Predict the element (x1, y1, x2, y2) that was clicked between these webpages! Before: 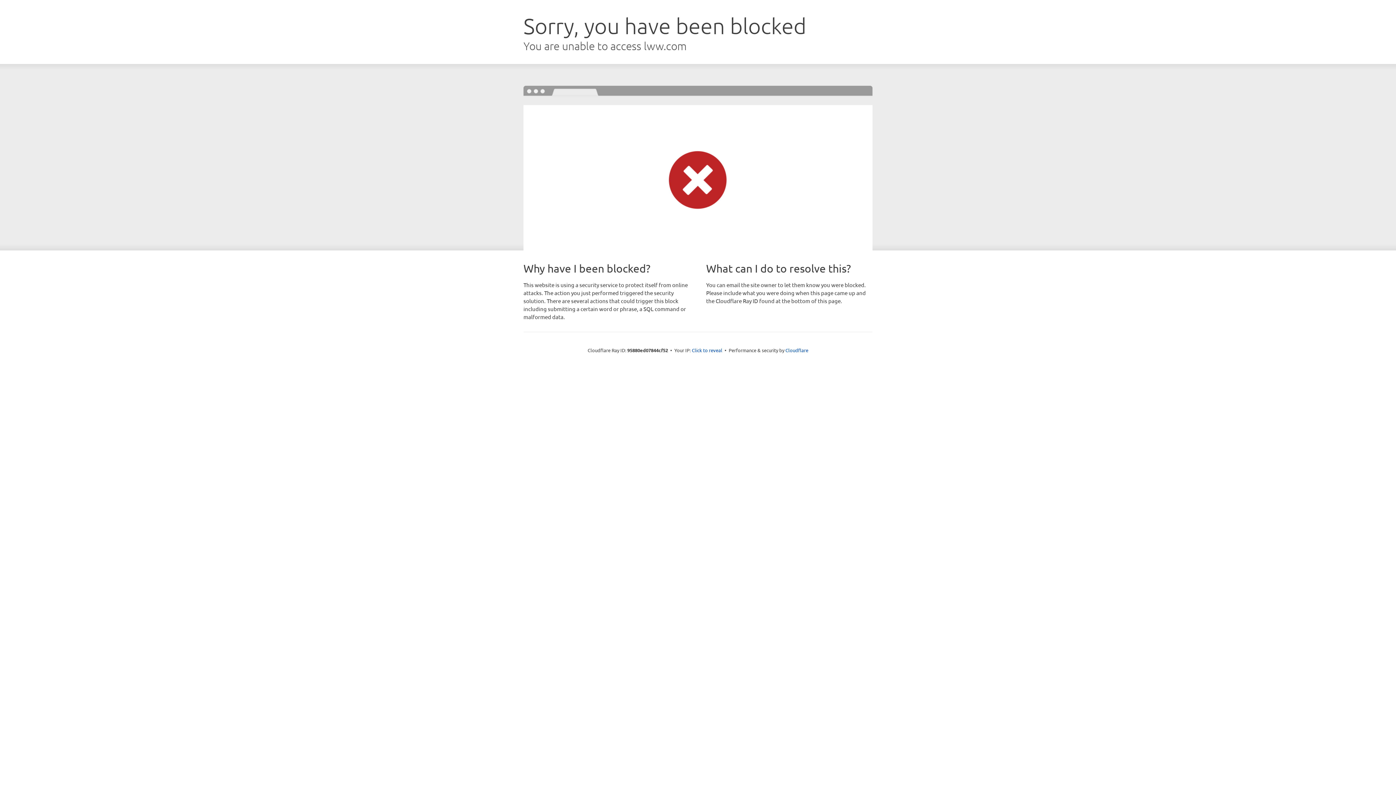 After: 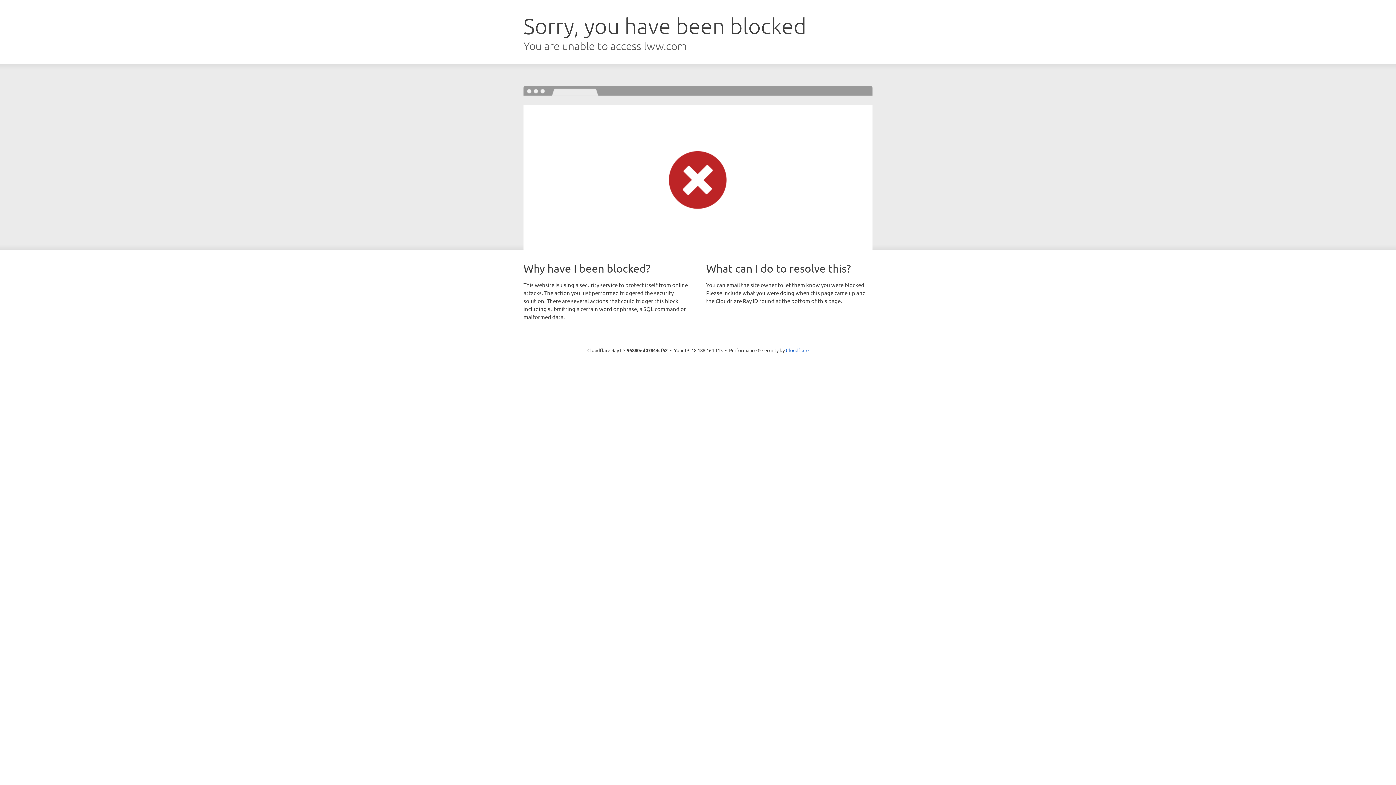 Action: label: Click to reveal bbox: (692, 346, 722, 353)